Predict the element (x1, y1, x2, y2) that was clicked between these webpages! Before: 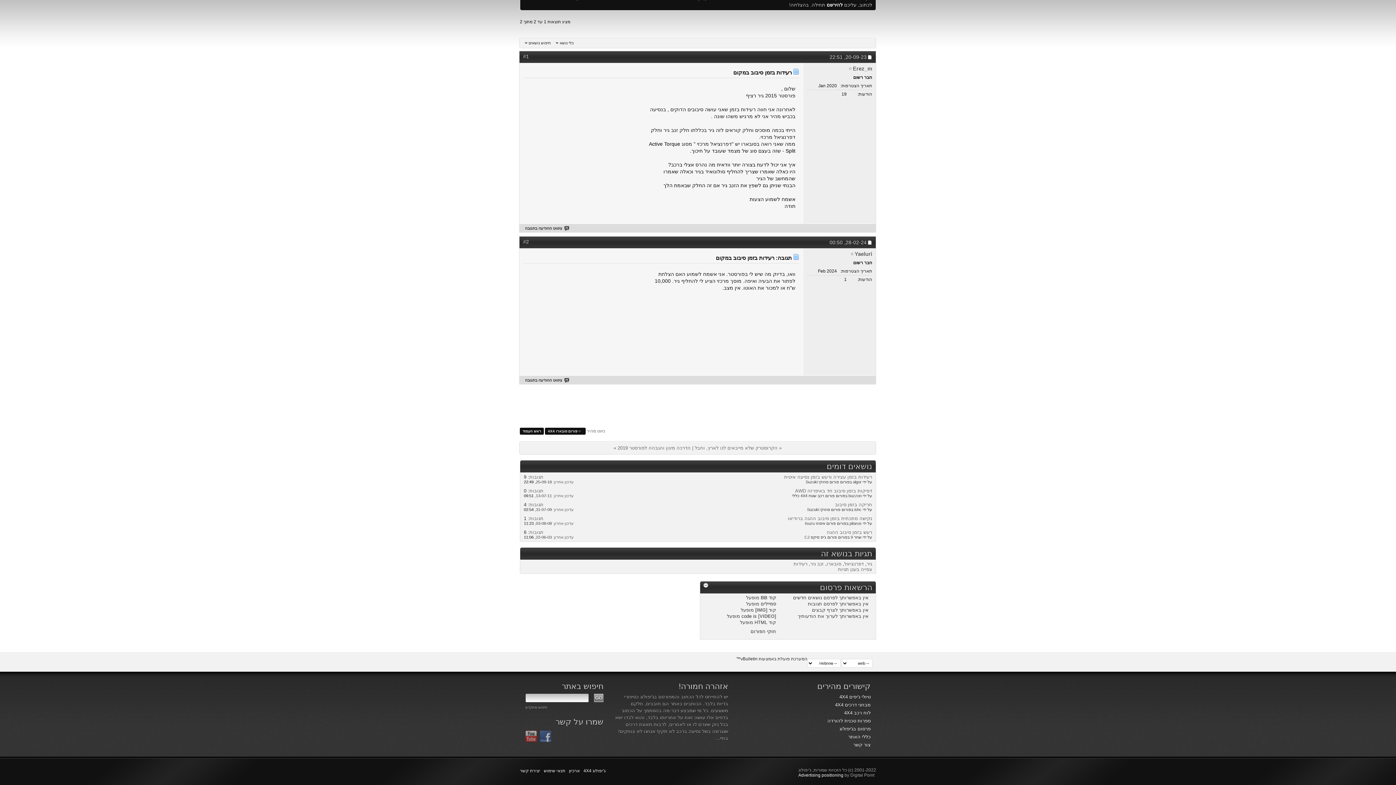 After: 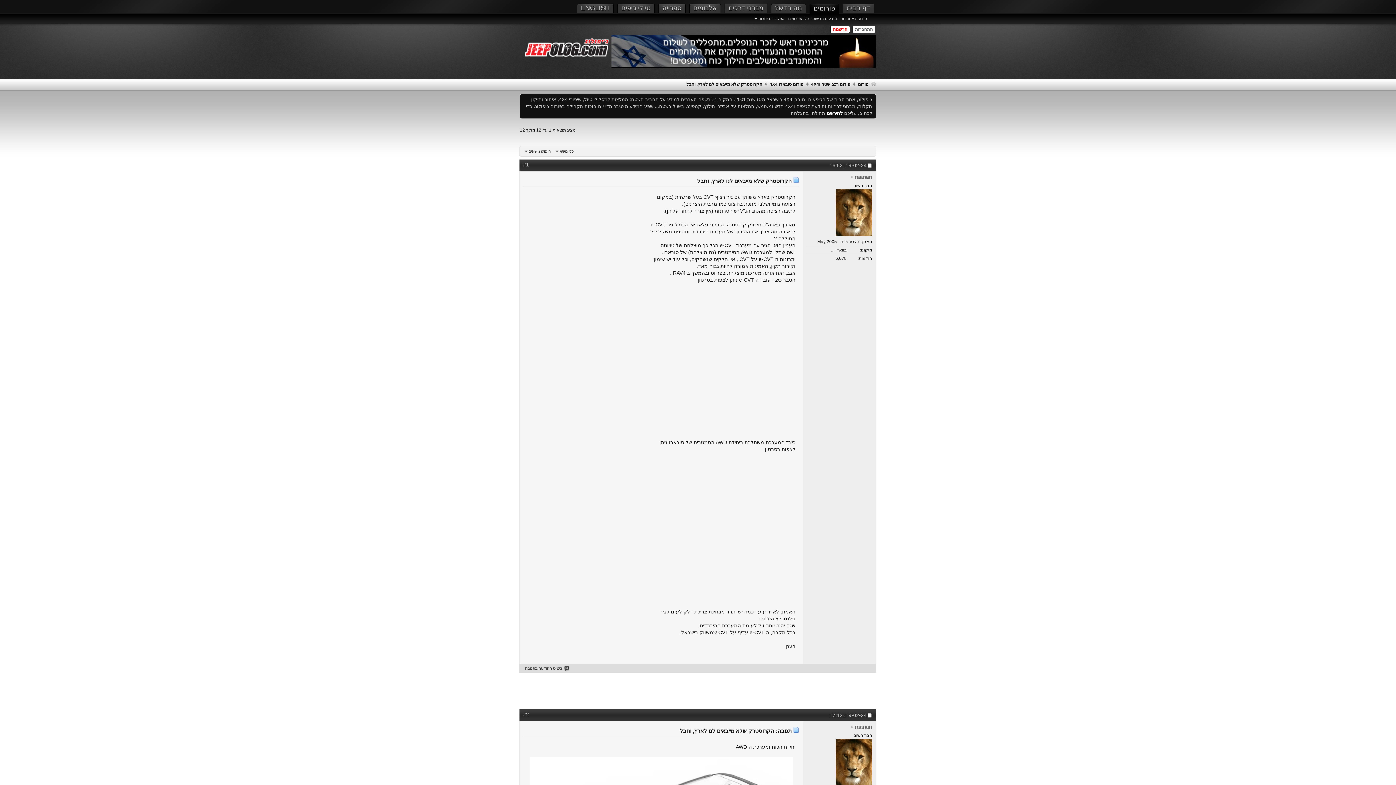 Action: bbox: (694, 445, 777, 450) label: הקרוסטרק שלא מייבאים לנו לארץ, וחבל